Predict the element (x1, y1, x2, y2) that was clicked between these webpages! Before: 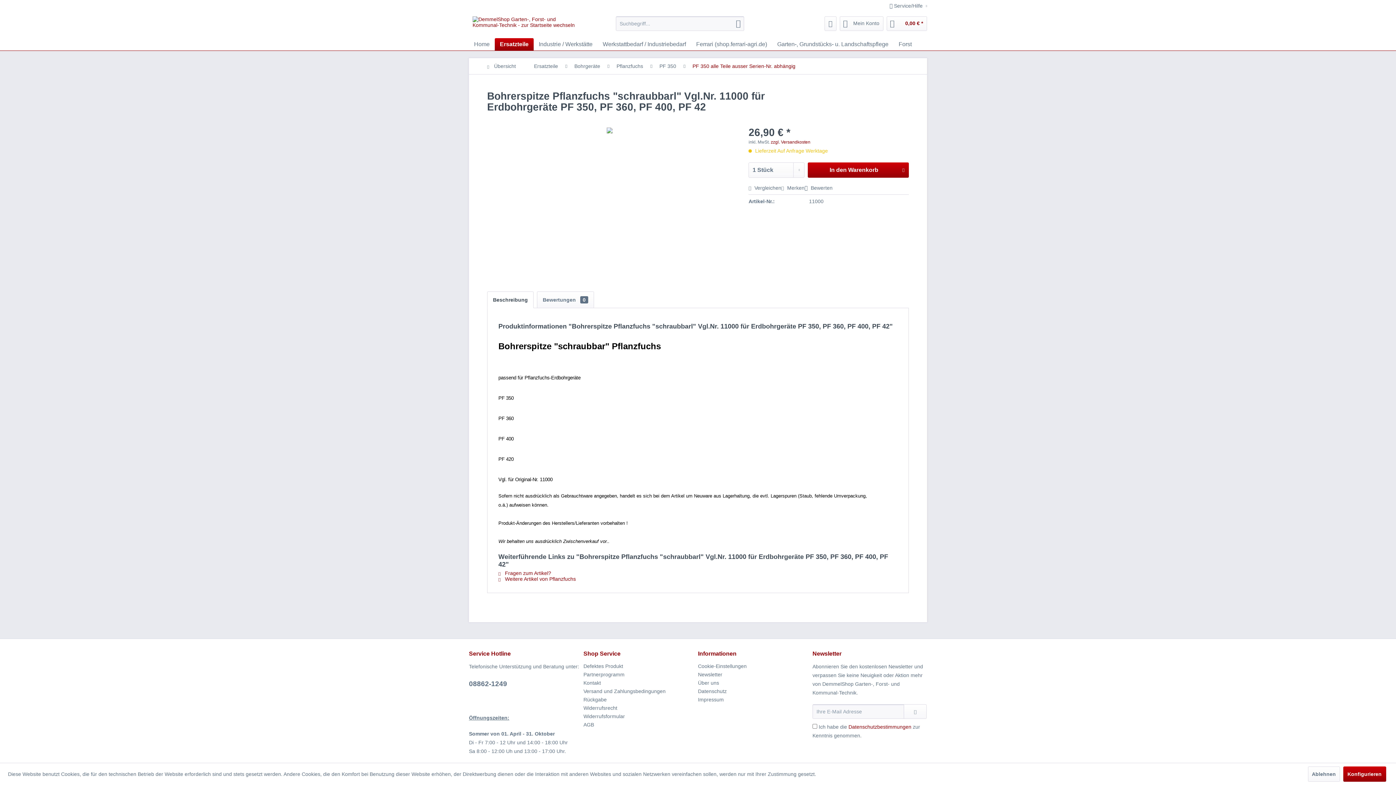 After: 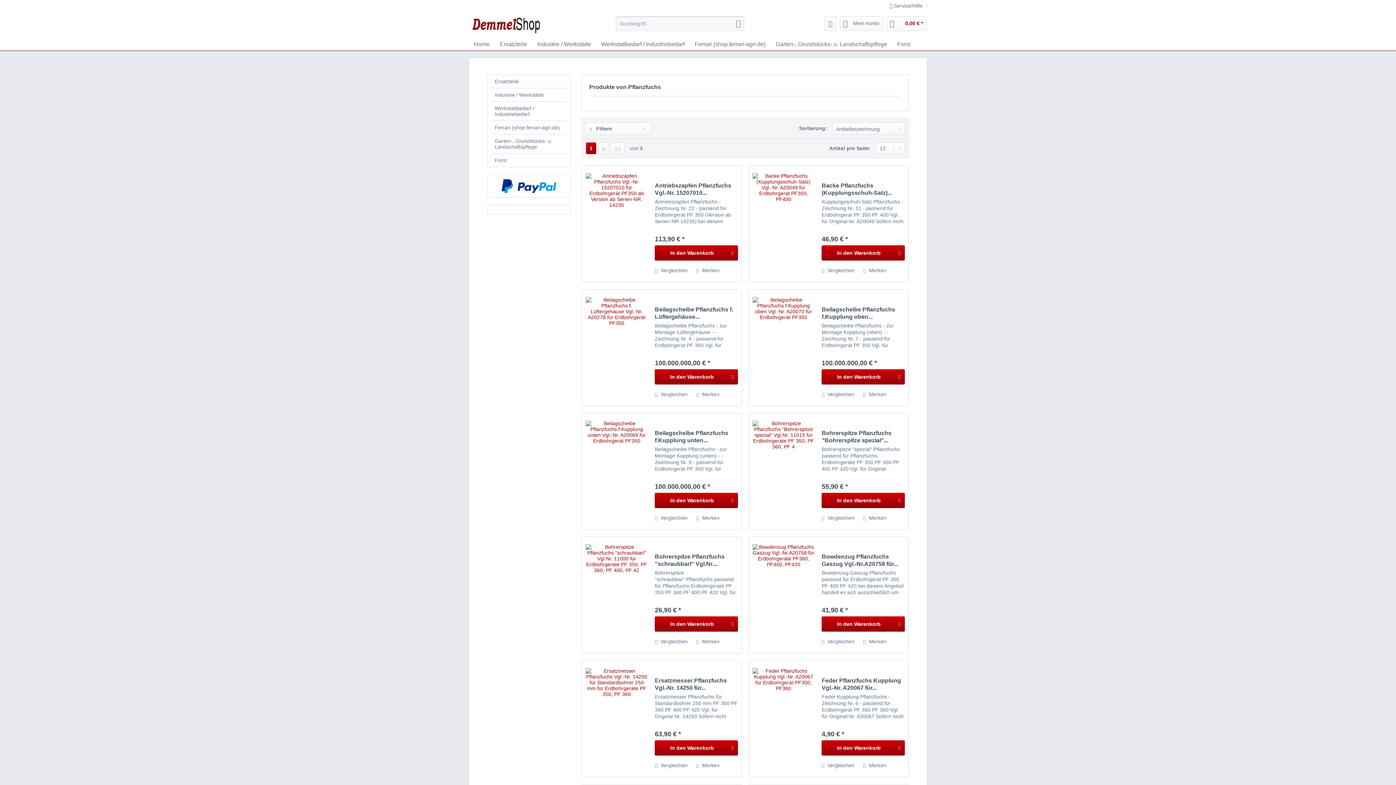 Action: bbox: (498, 576, 576, 582) label:  Weitere Artikel von Pflanzfuchs